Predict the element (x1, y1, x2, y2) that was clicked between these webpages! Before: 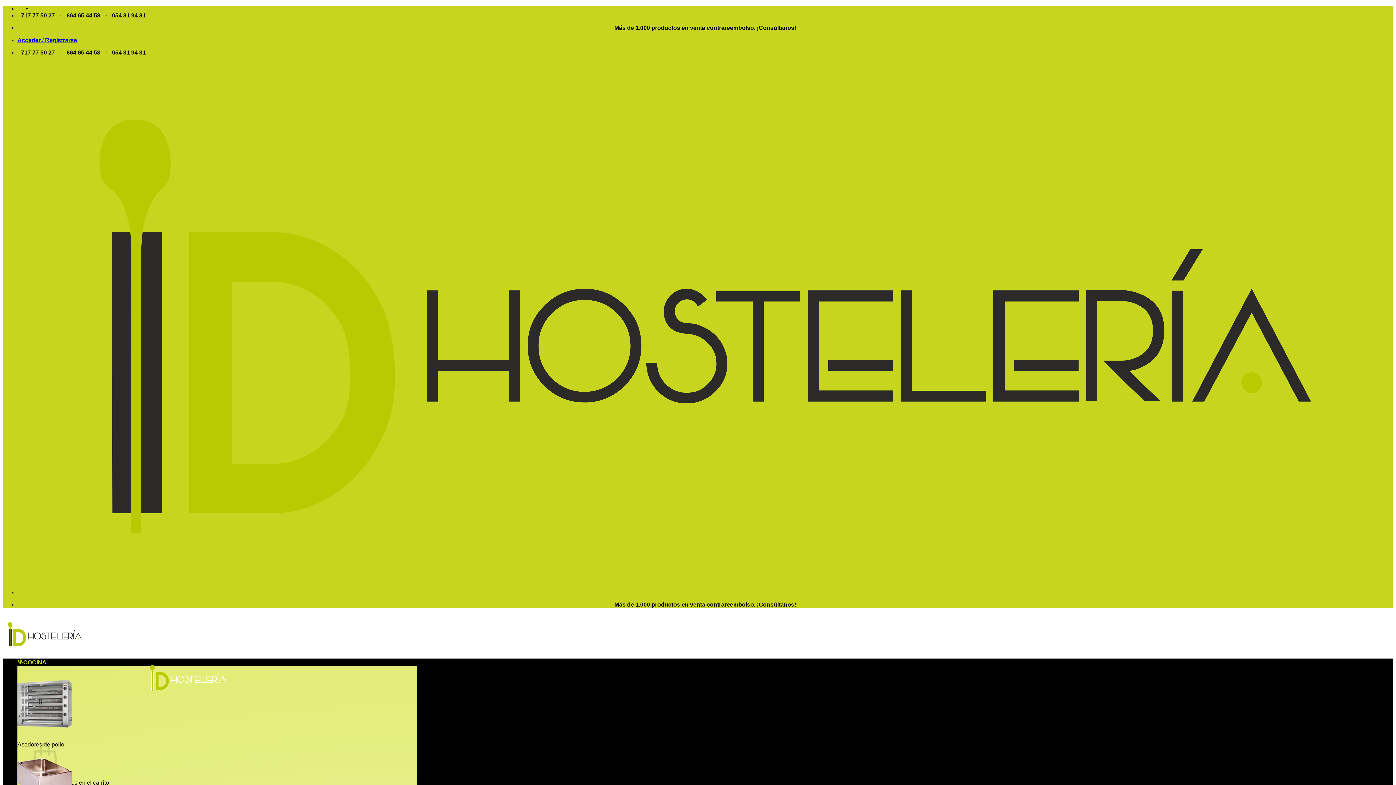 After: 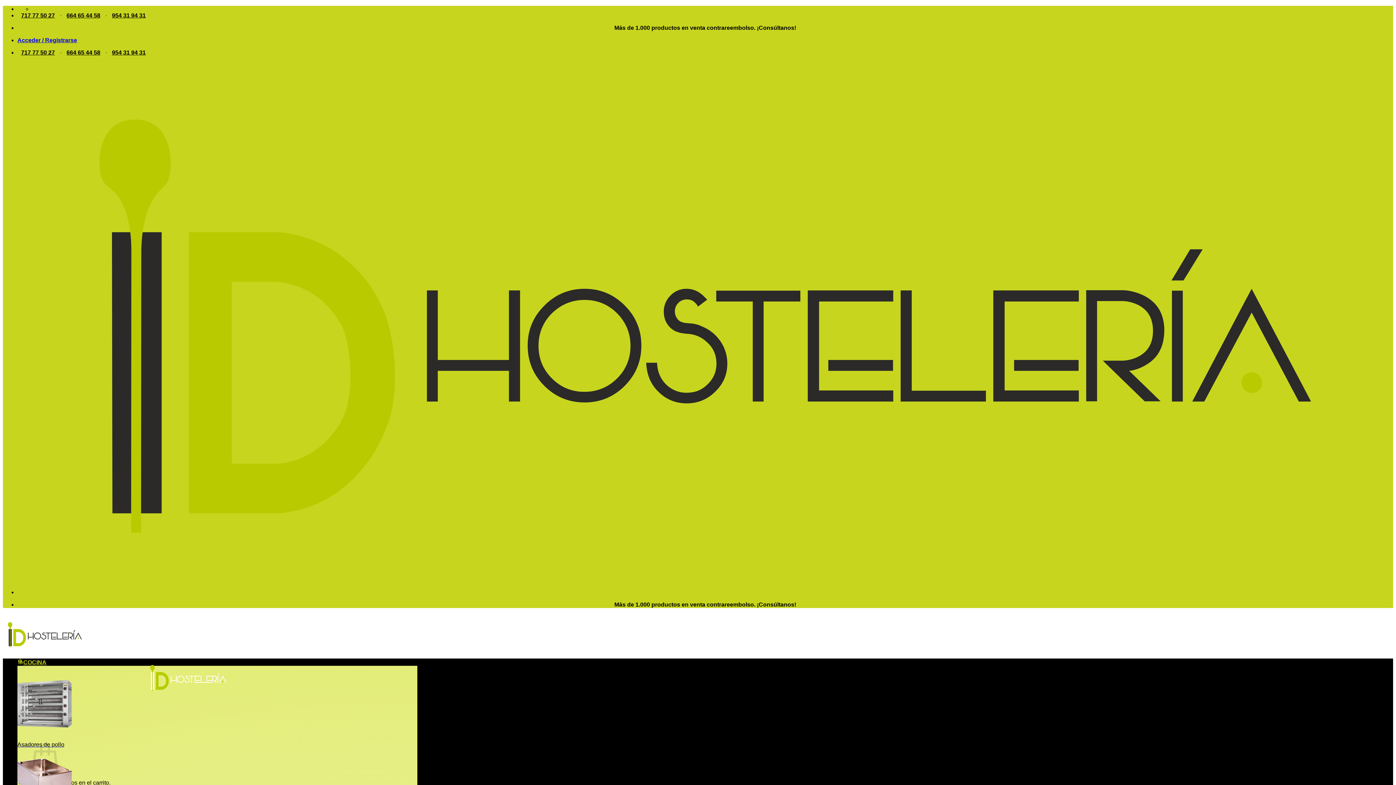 Action: label: Acceder / Registrarse bbox: (17, 37, 77, 43)